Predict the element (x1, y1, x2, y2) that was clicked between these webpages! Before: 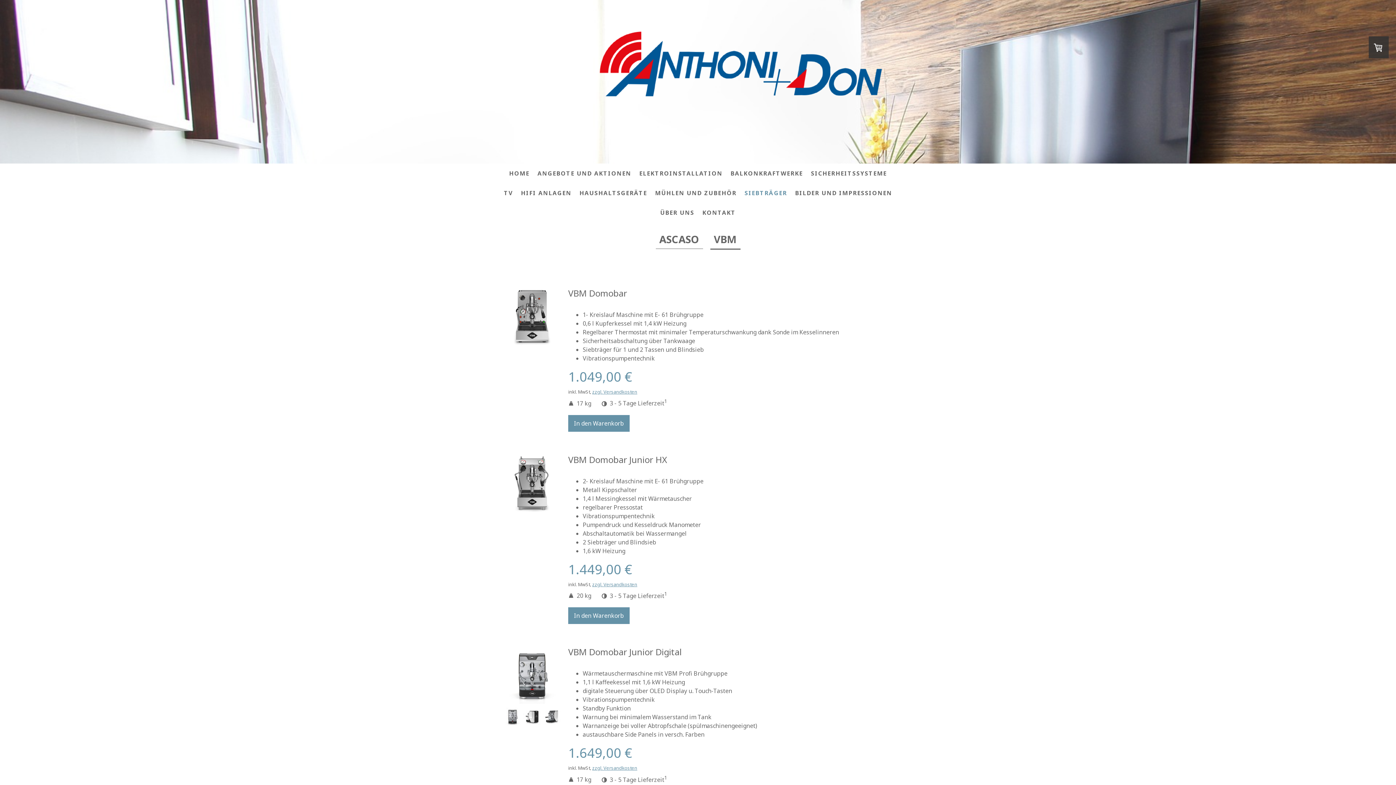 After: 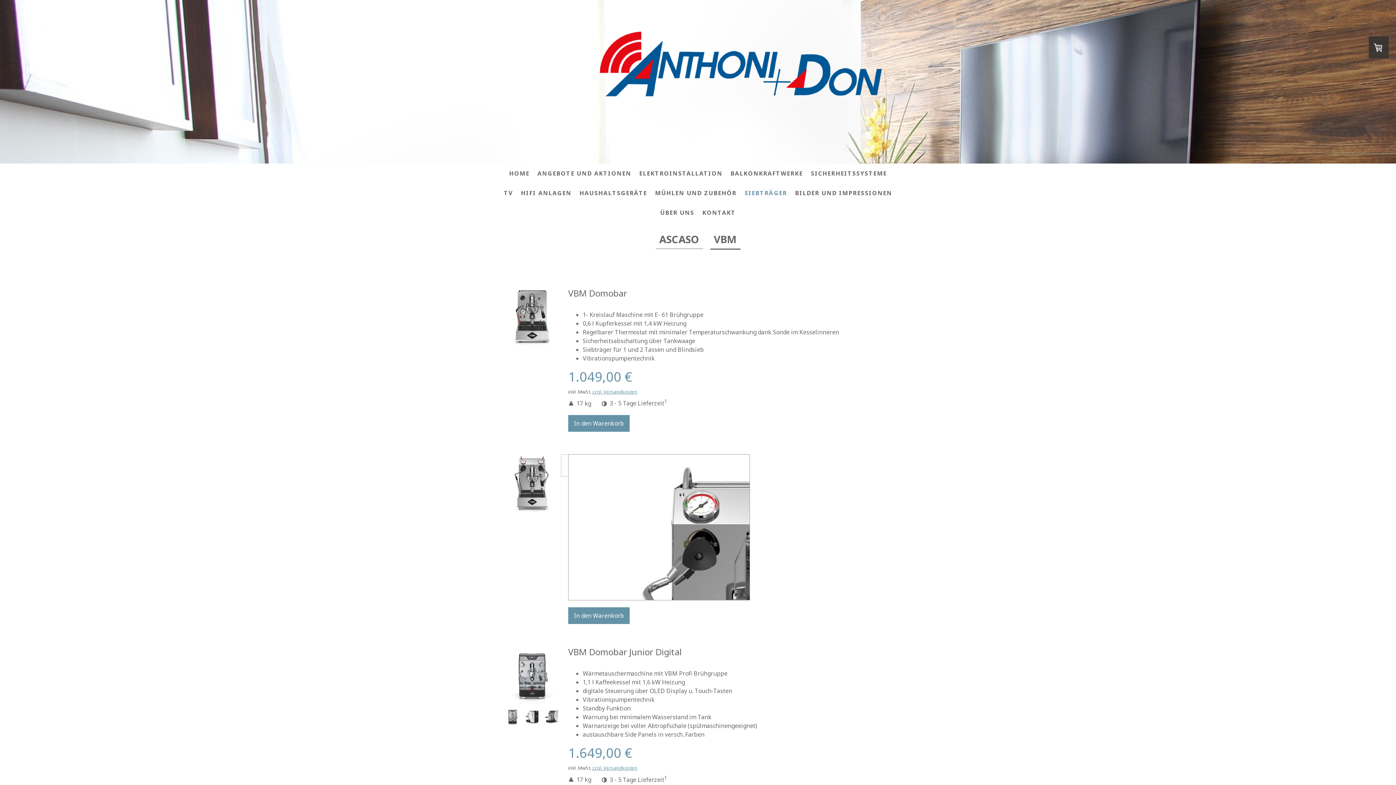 Action: bbox: (503, 454, 561, 514)